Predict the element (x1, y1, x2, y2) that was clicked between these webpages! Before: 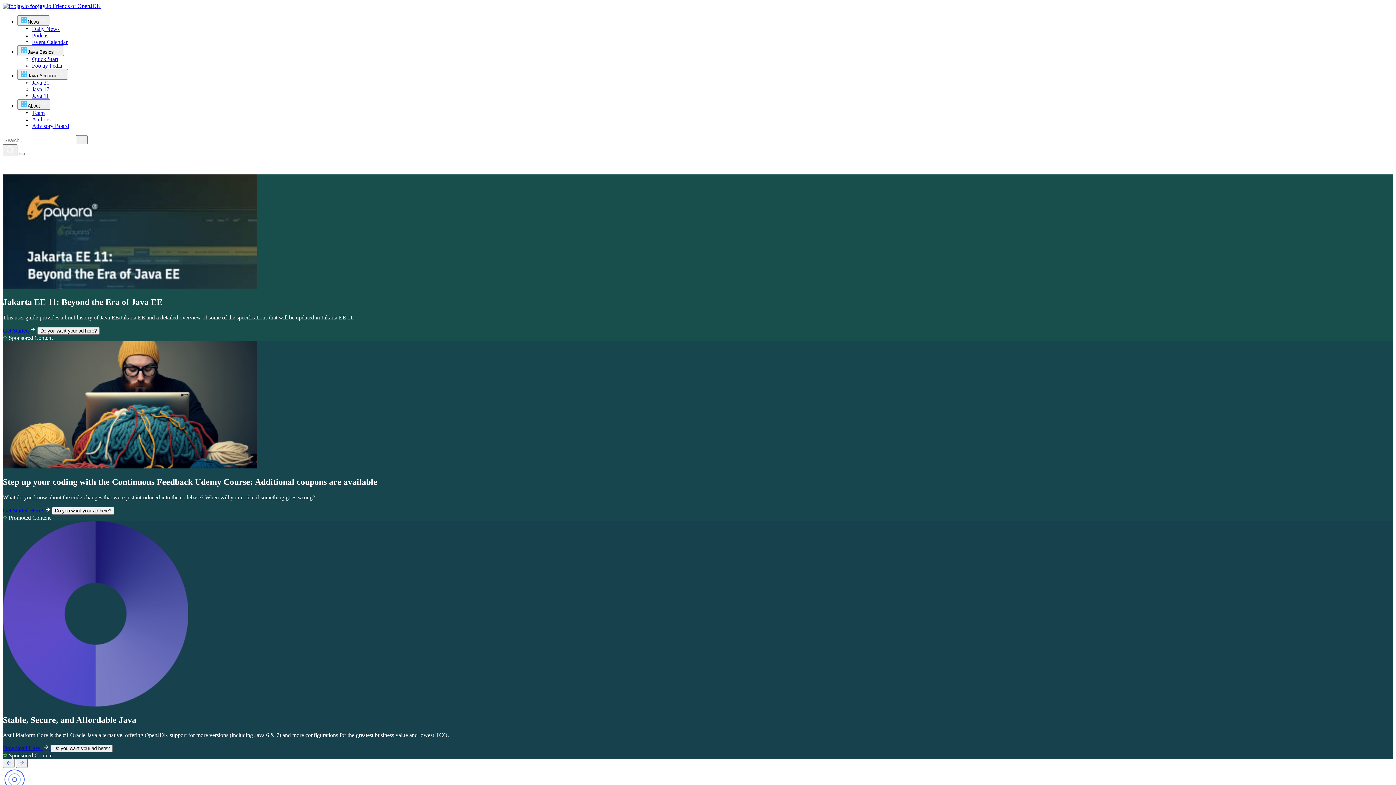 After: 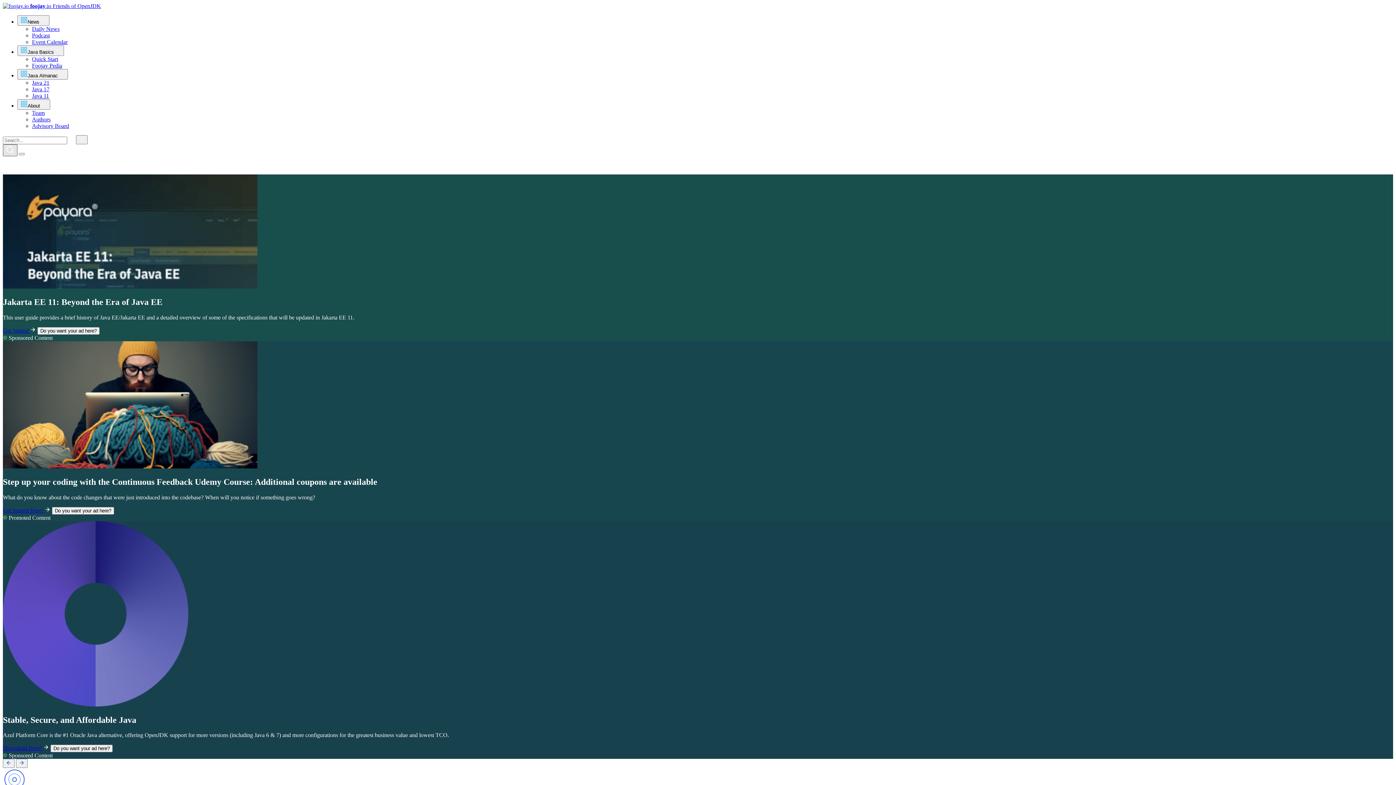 Action: bbox: (2, 144, 17, 156)